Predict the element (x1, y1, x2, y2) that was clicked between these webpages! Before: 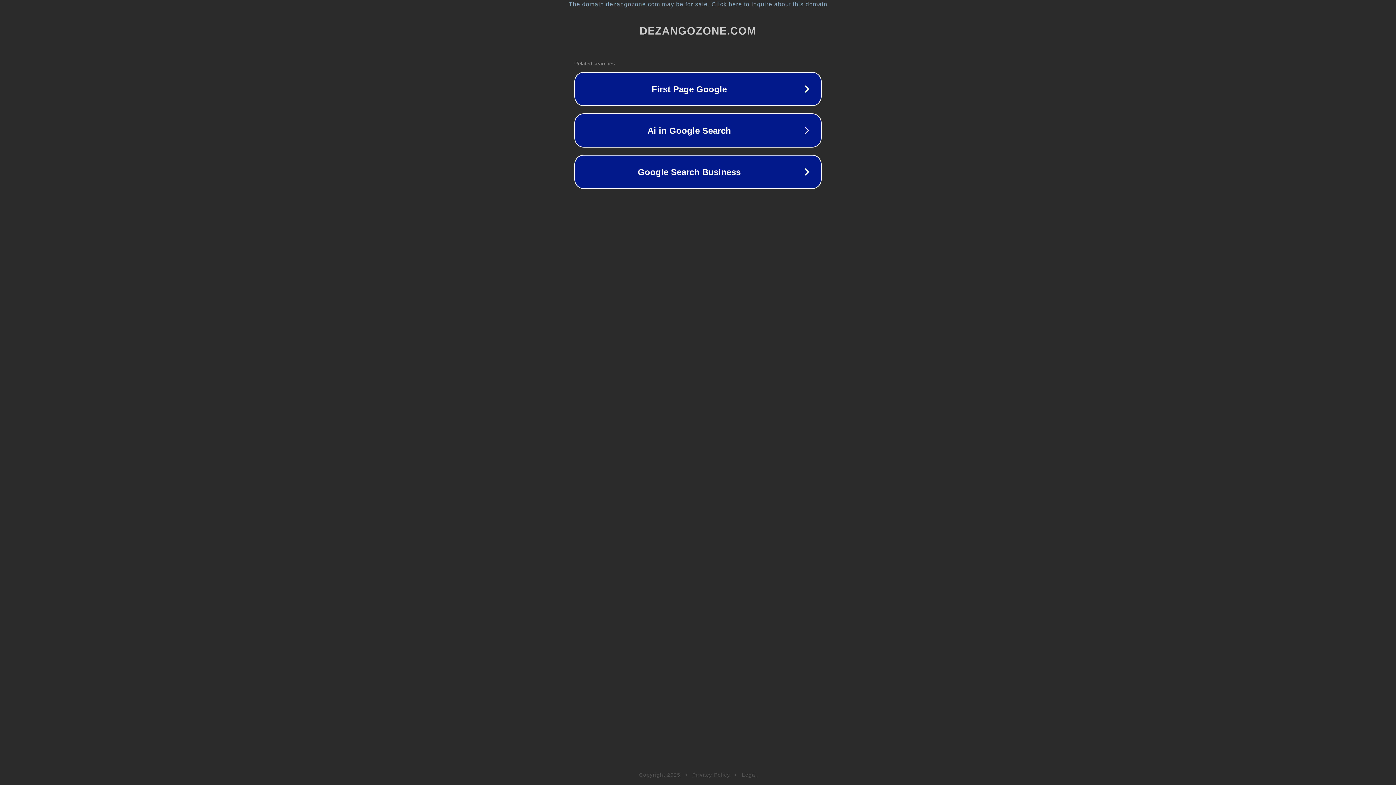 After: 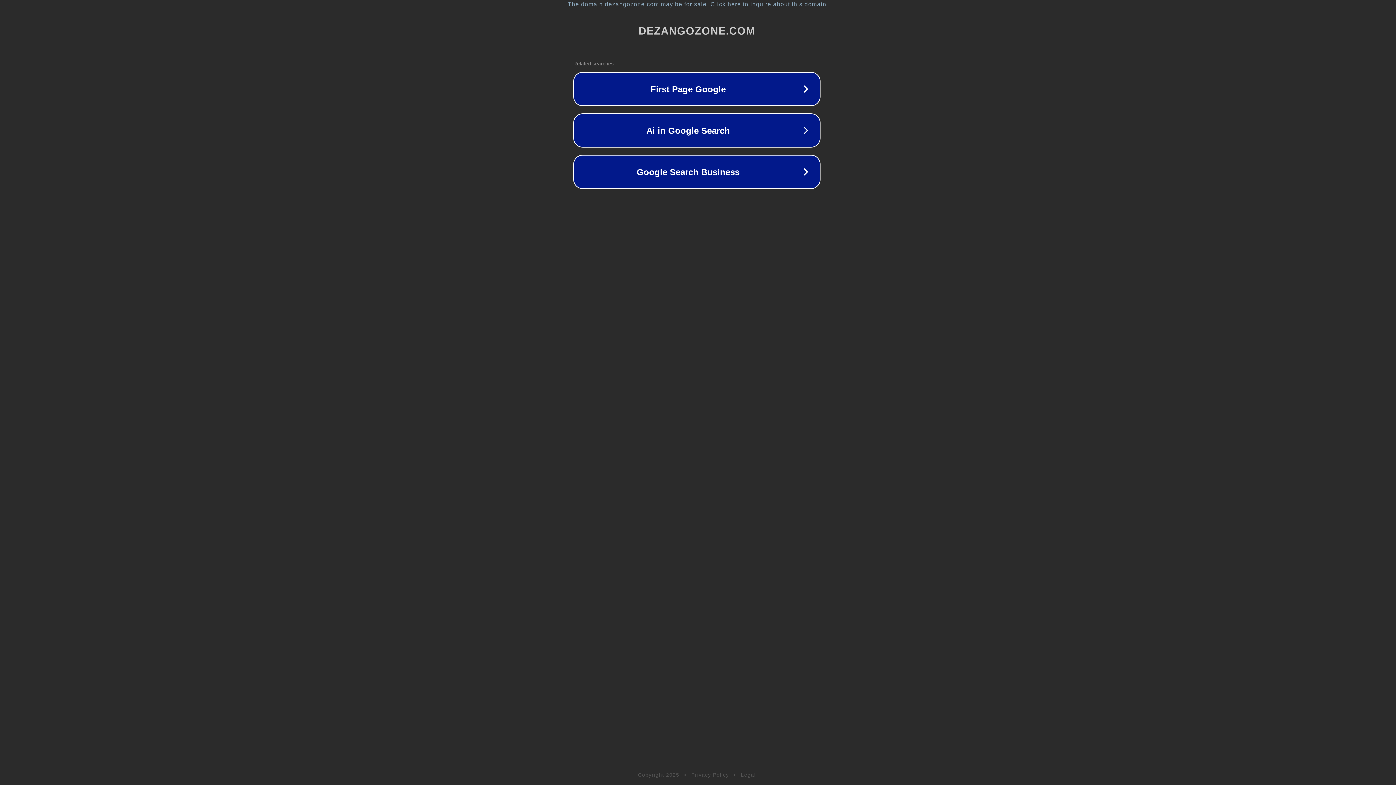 Action: label: The domain dezangozone.com may be for sale. Click here to inquire about this domain. bbox: (1, 1, 1397, 7)